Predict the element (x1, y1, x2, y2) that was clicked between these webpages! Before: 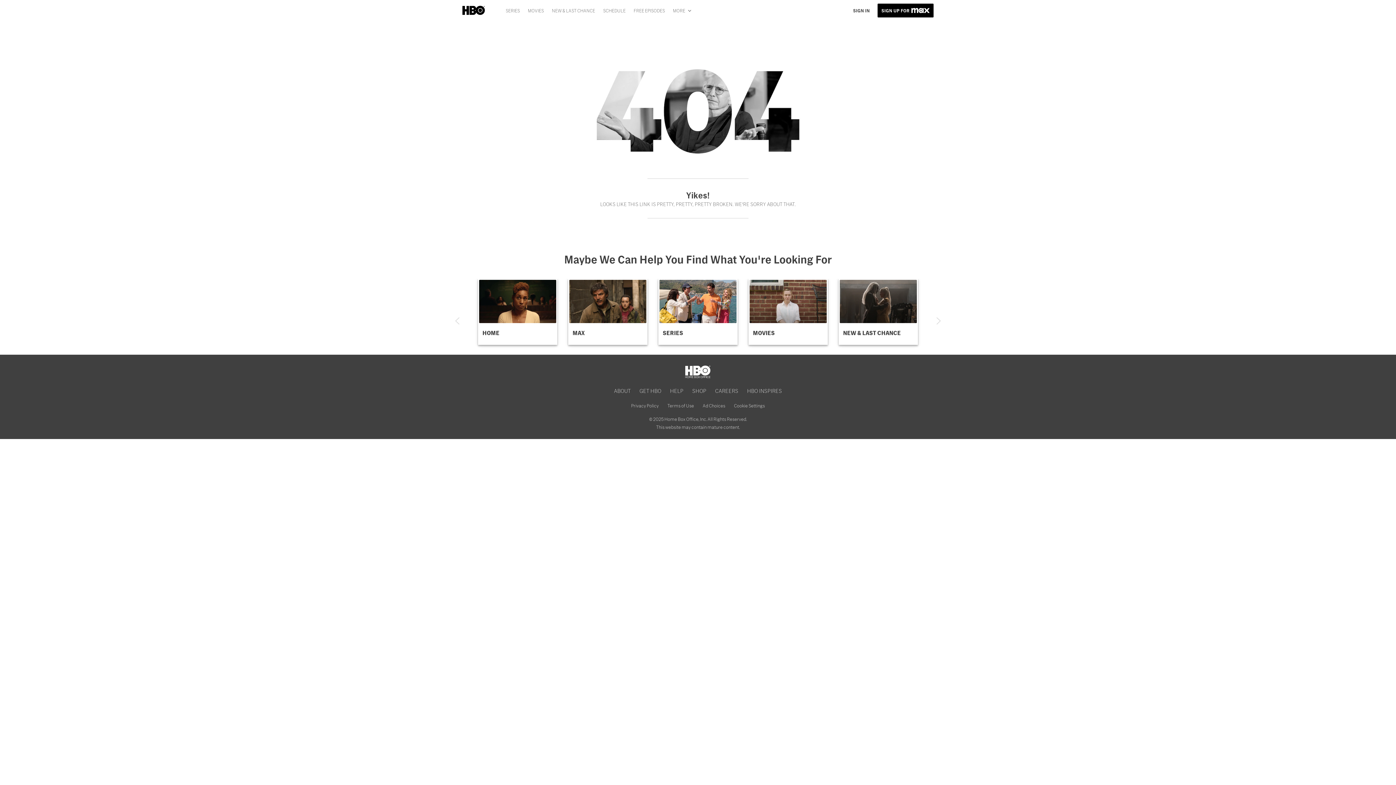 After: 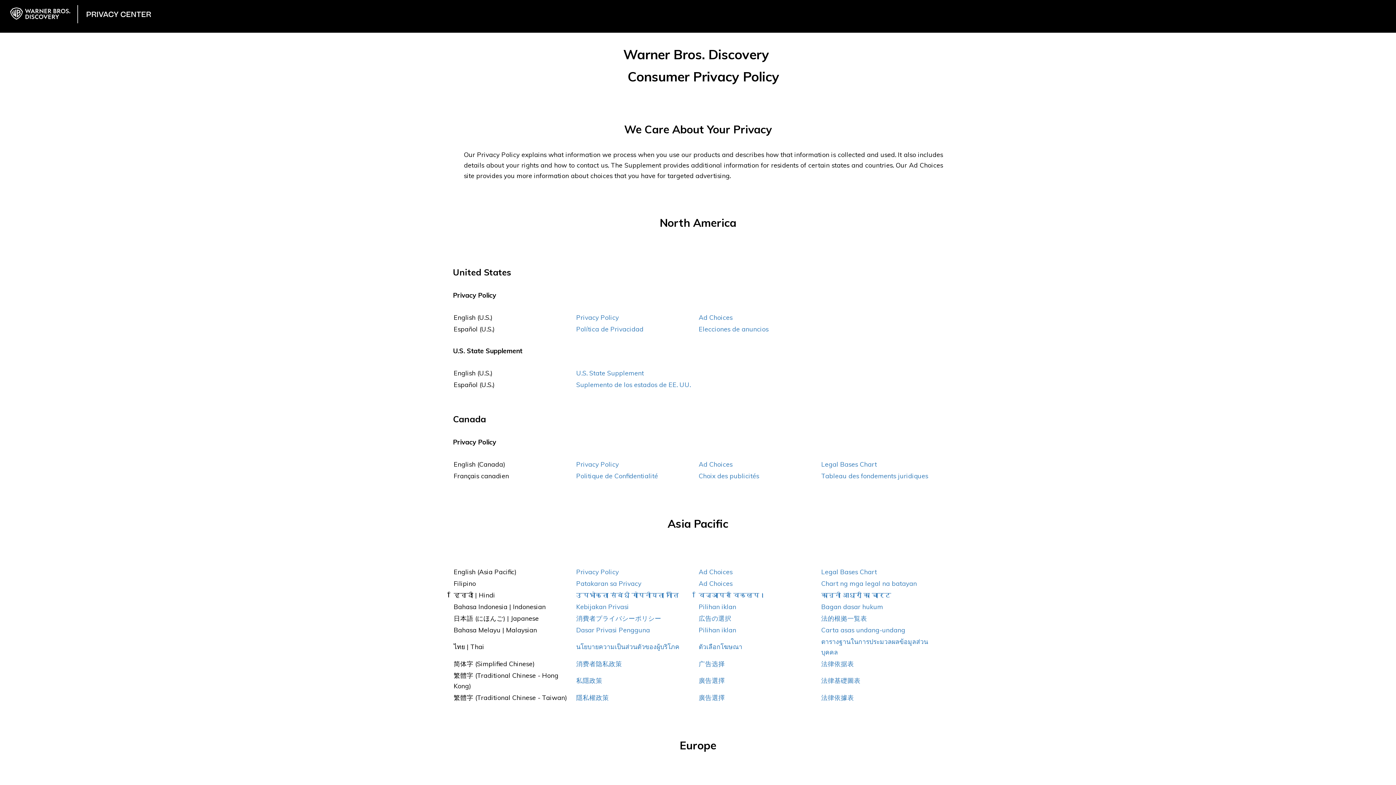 Action: label: Ad Choices bbox: (698, 400, 729, 411)